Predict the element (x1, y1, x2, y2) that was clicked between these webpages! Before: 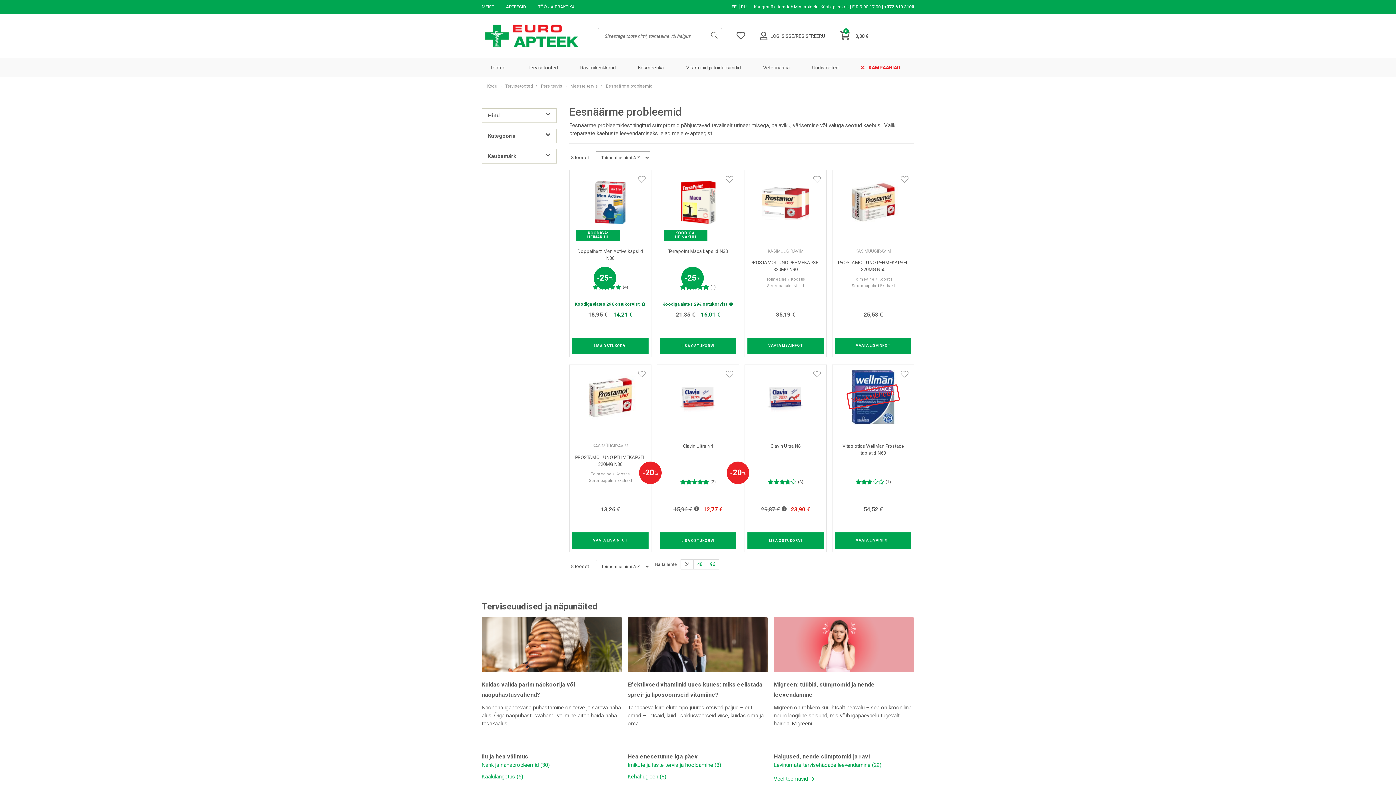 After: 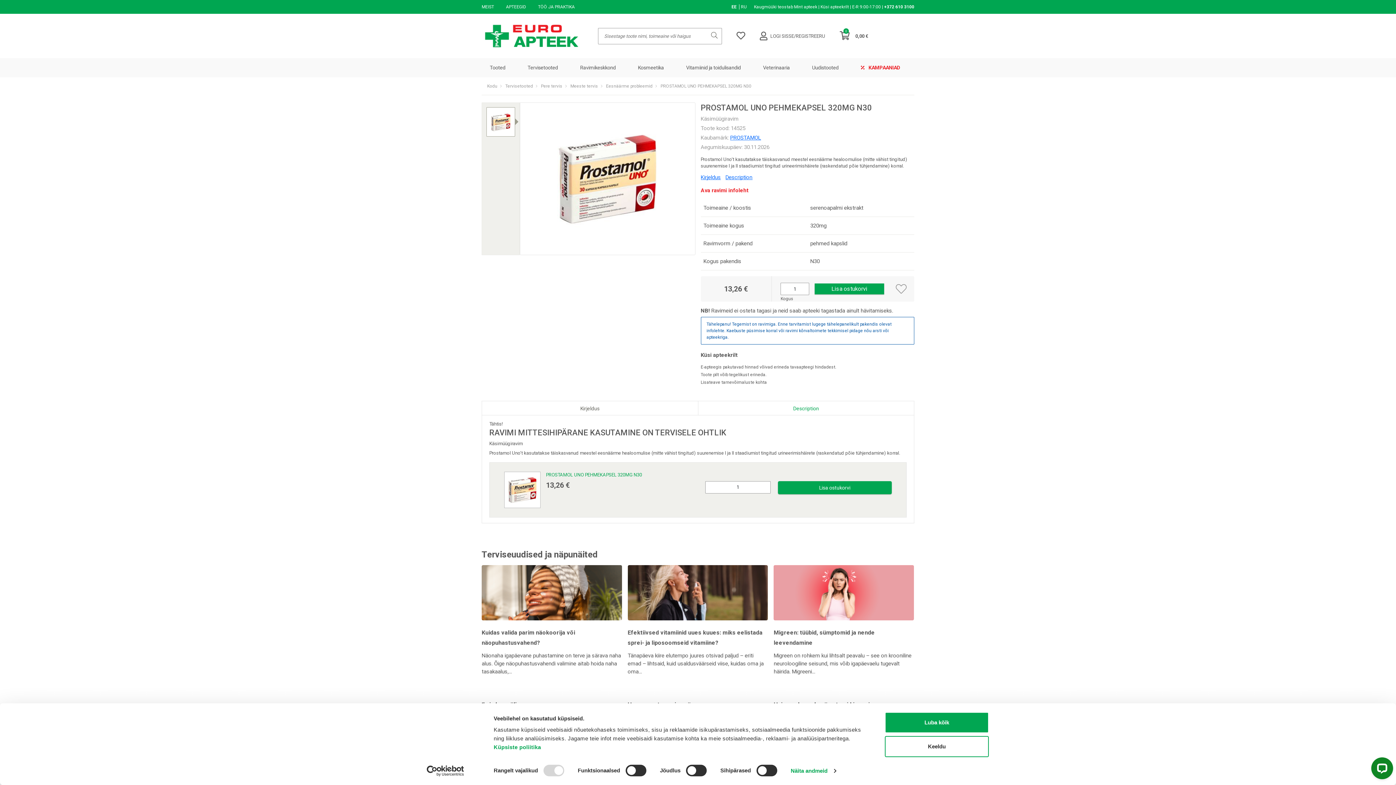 Action: bbox: (569, 365, 651, 535)